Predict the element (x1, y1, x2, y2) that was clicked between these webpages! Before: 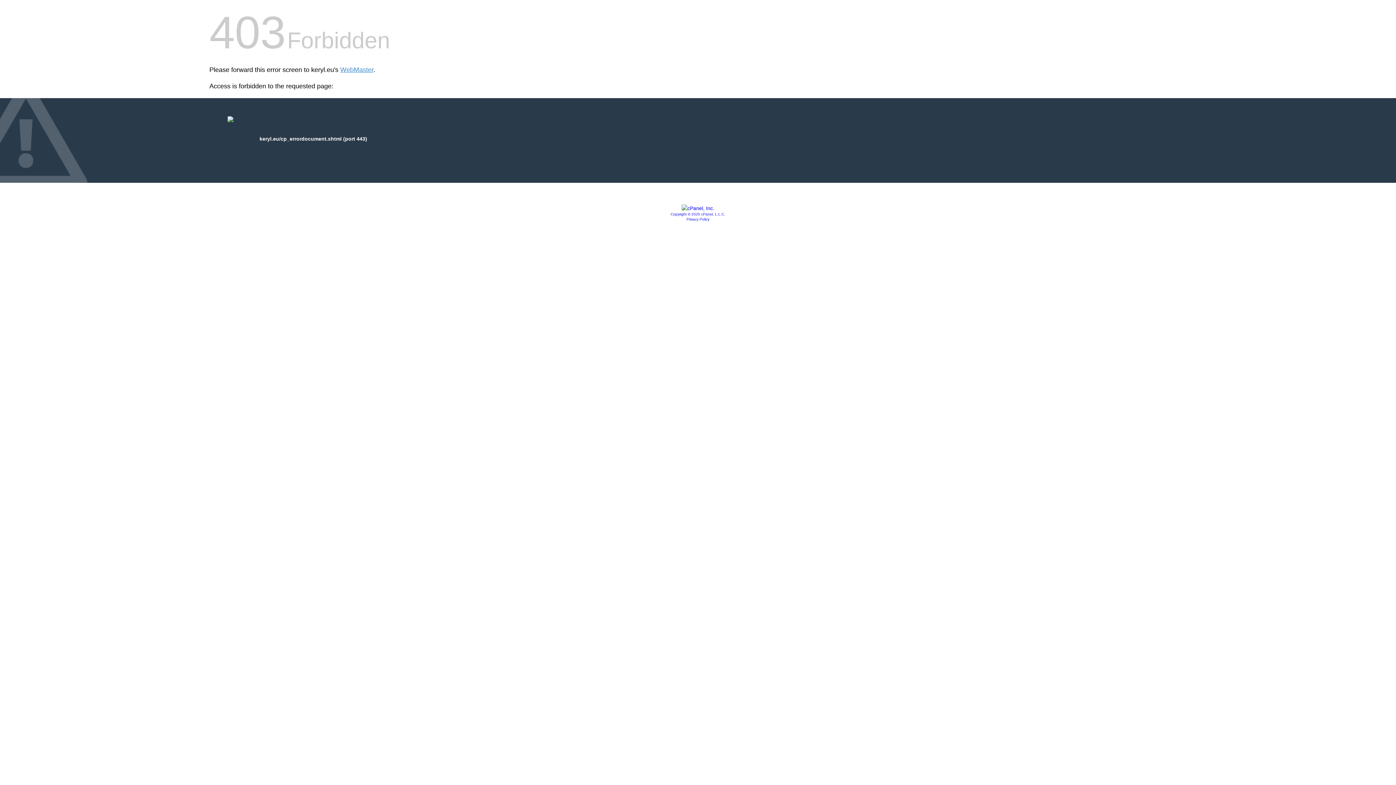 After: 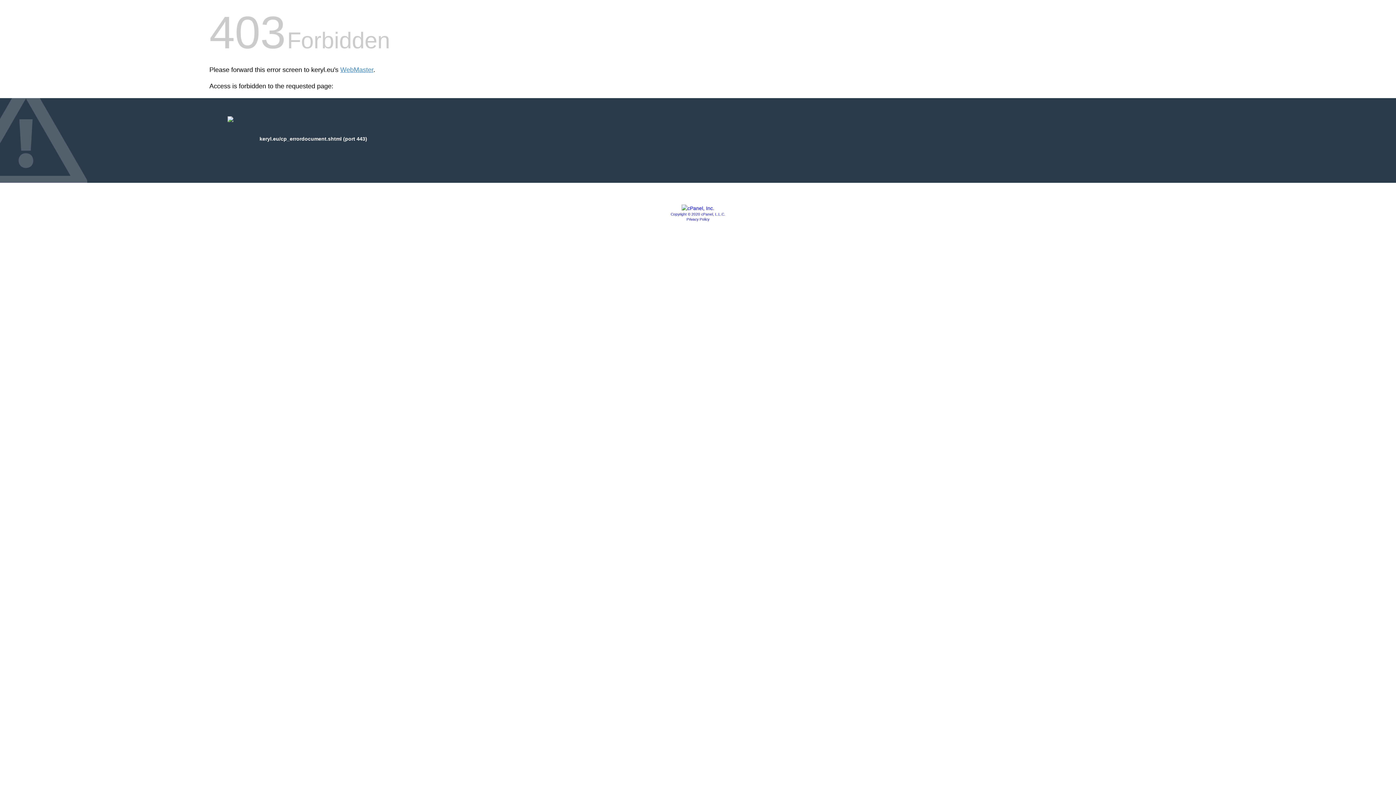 Action: bbox: (681, 205, 714, 211)